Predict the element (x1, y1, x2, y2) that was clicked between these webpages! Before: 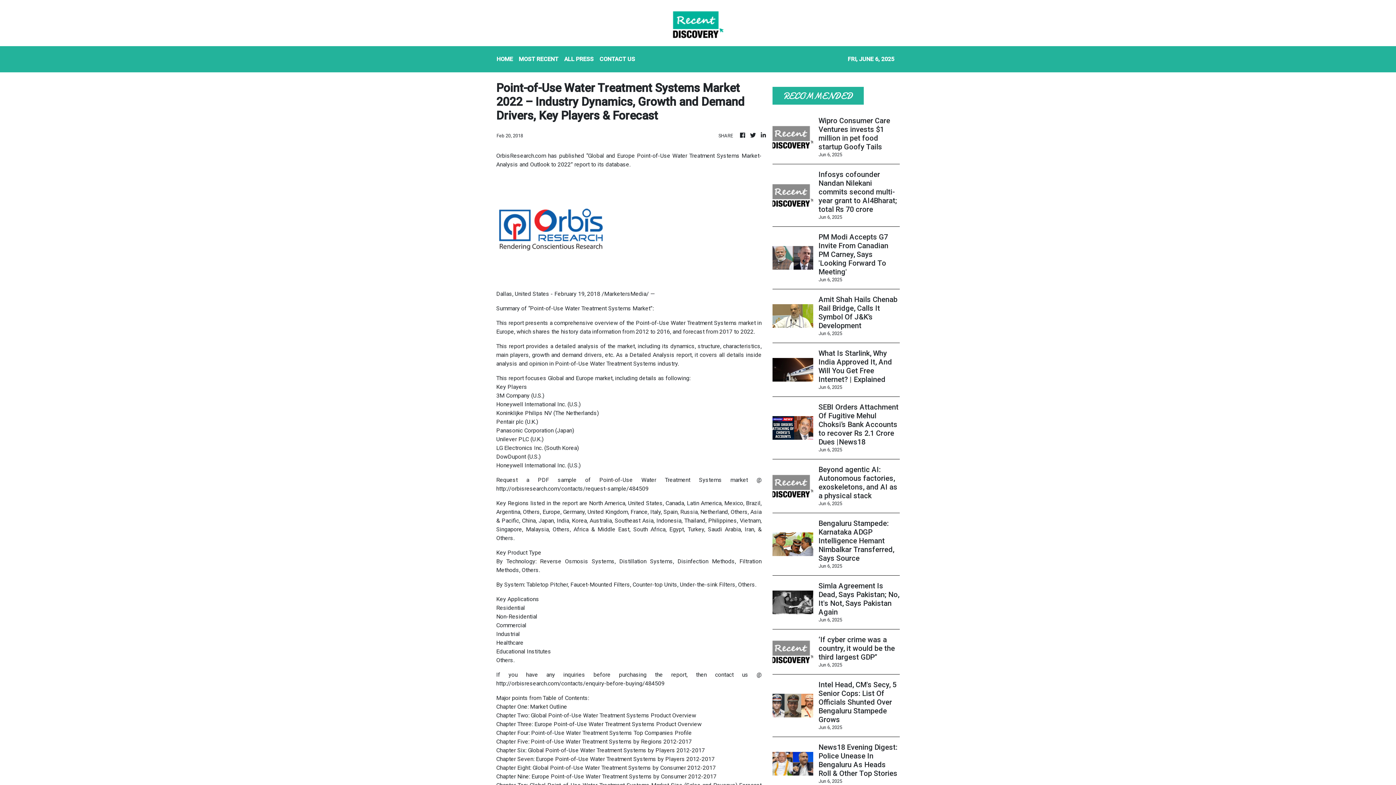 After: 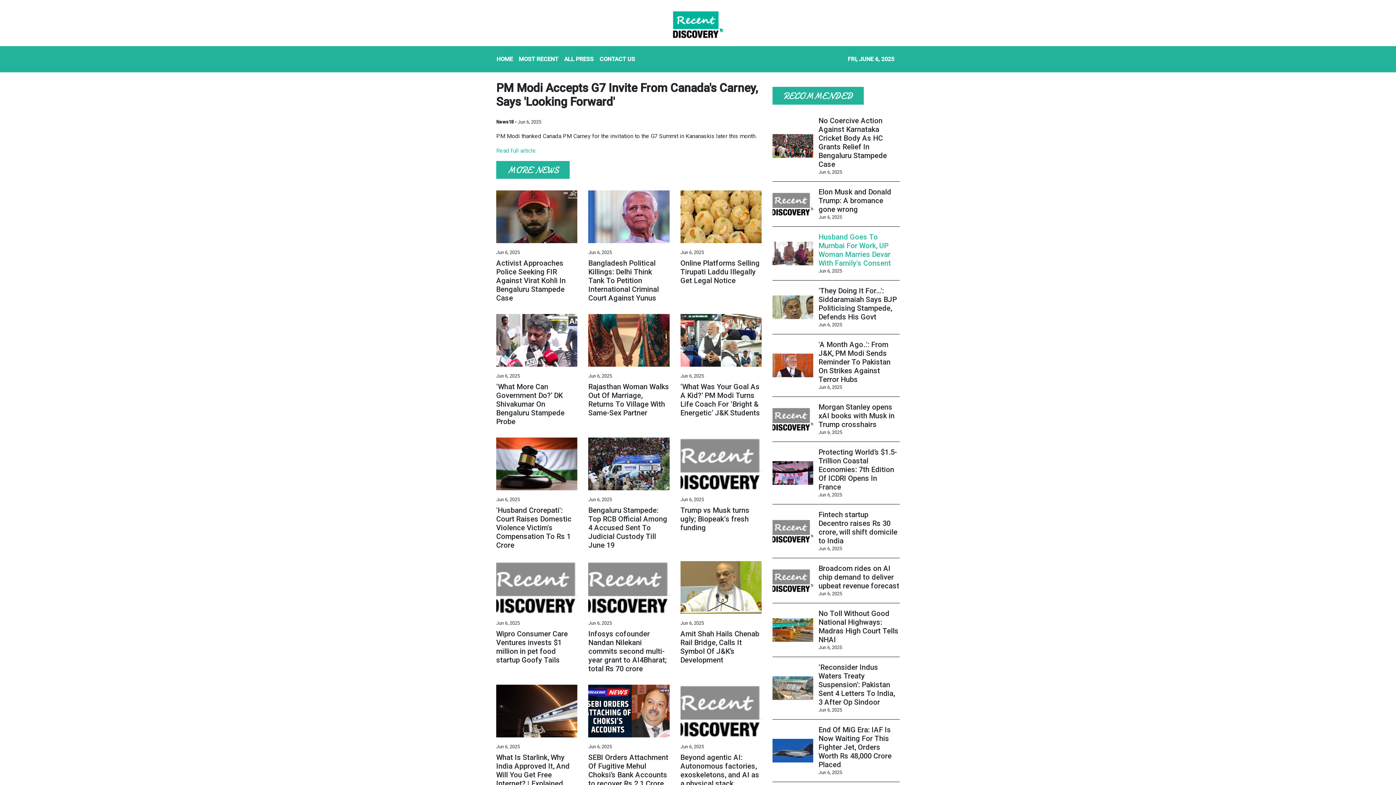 Action: label: PM Modi Accepts G7 Invite From Canadian PM Carney, Says 'Looking Forward To Meeting' bbox: (818, 232, 899, 276)